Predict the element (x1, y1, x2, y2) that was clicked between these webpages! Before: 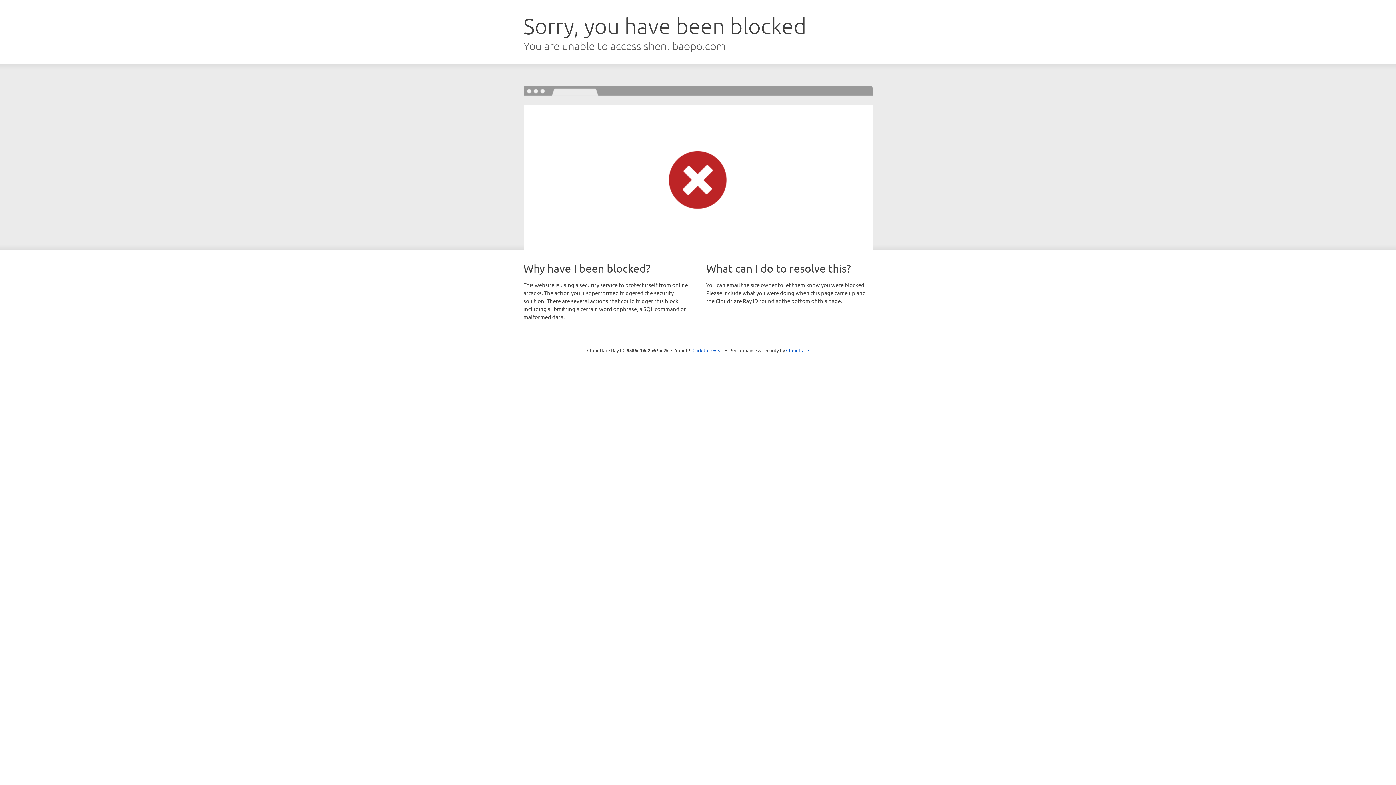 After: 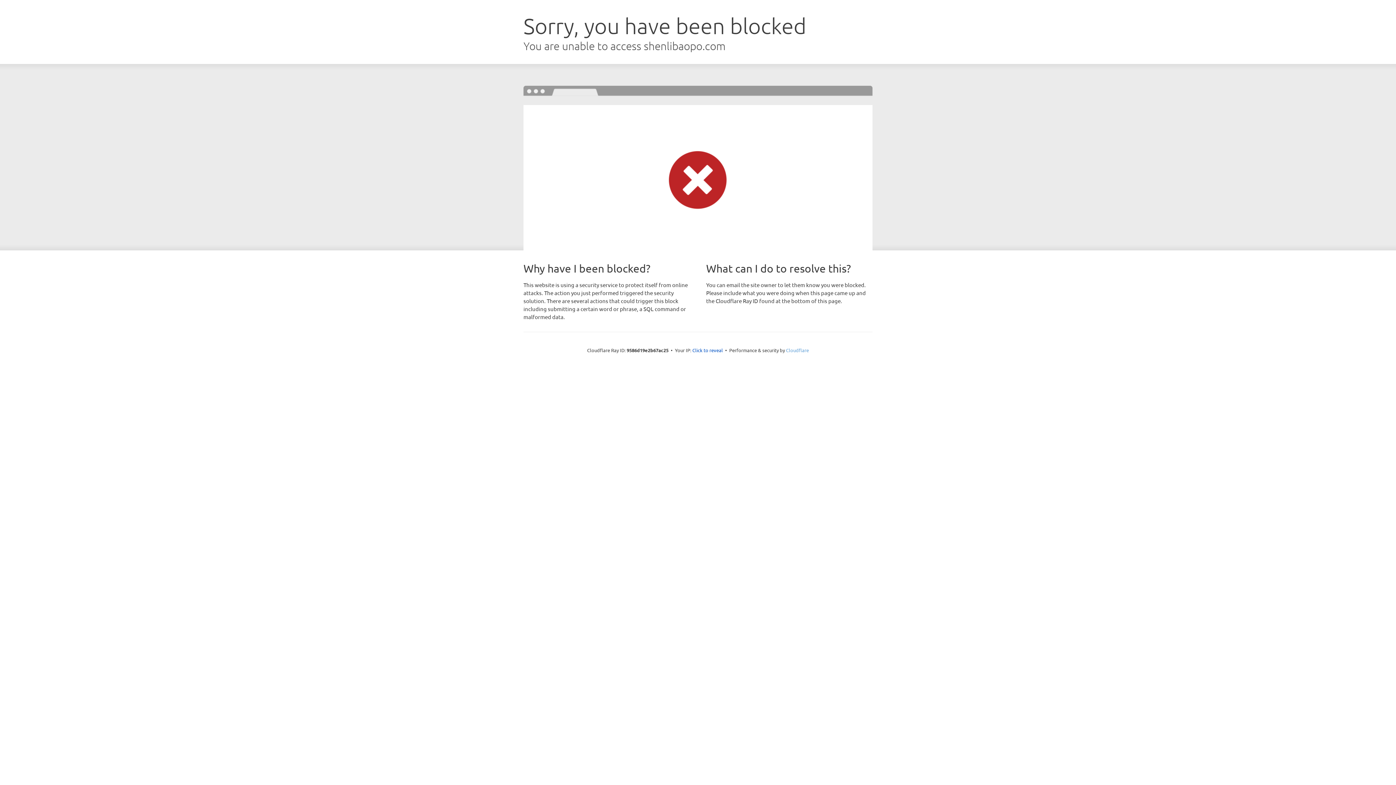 Action: bbox: (786, 347, 809, 353) label: Cloudflare